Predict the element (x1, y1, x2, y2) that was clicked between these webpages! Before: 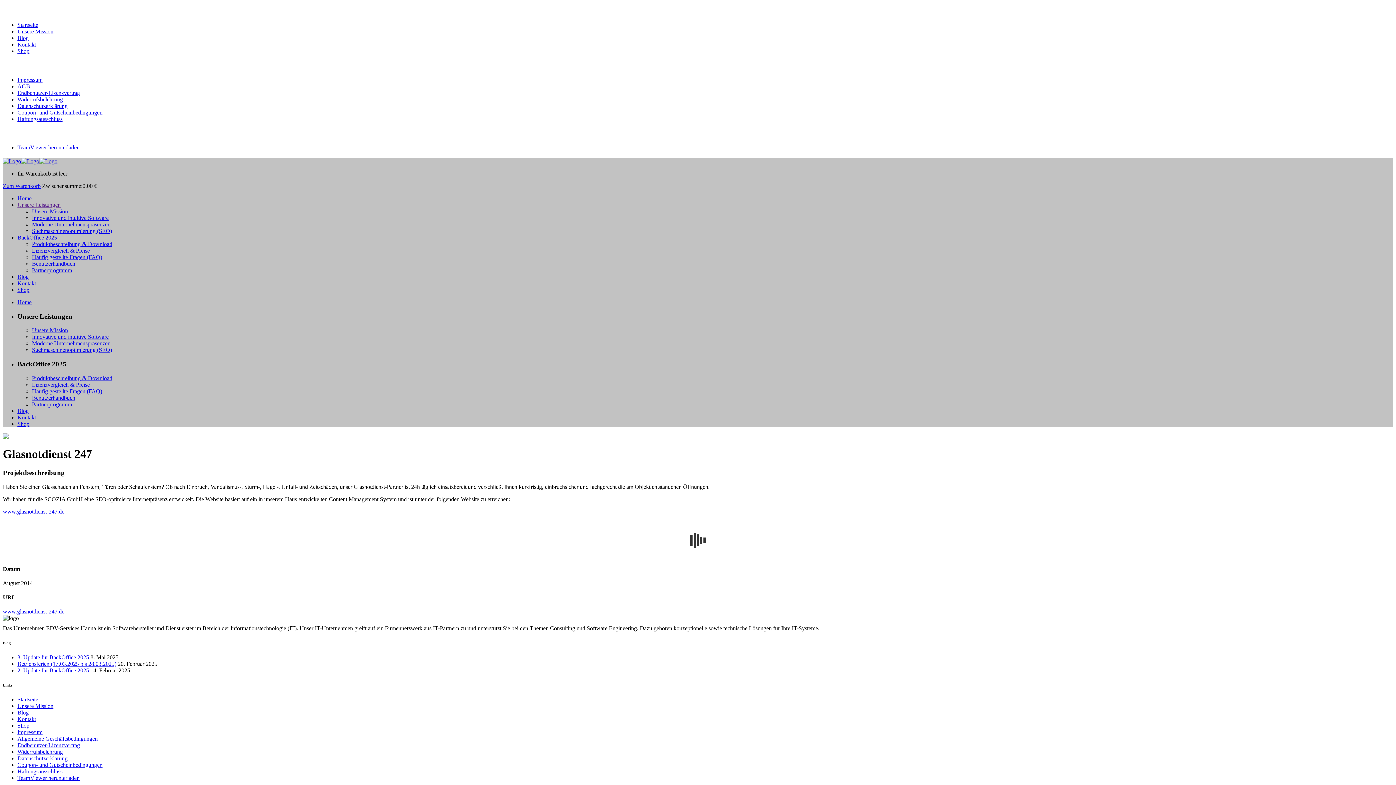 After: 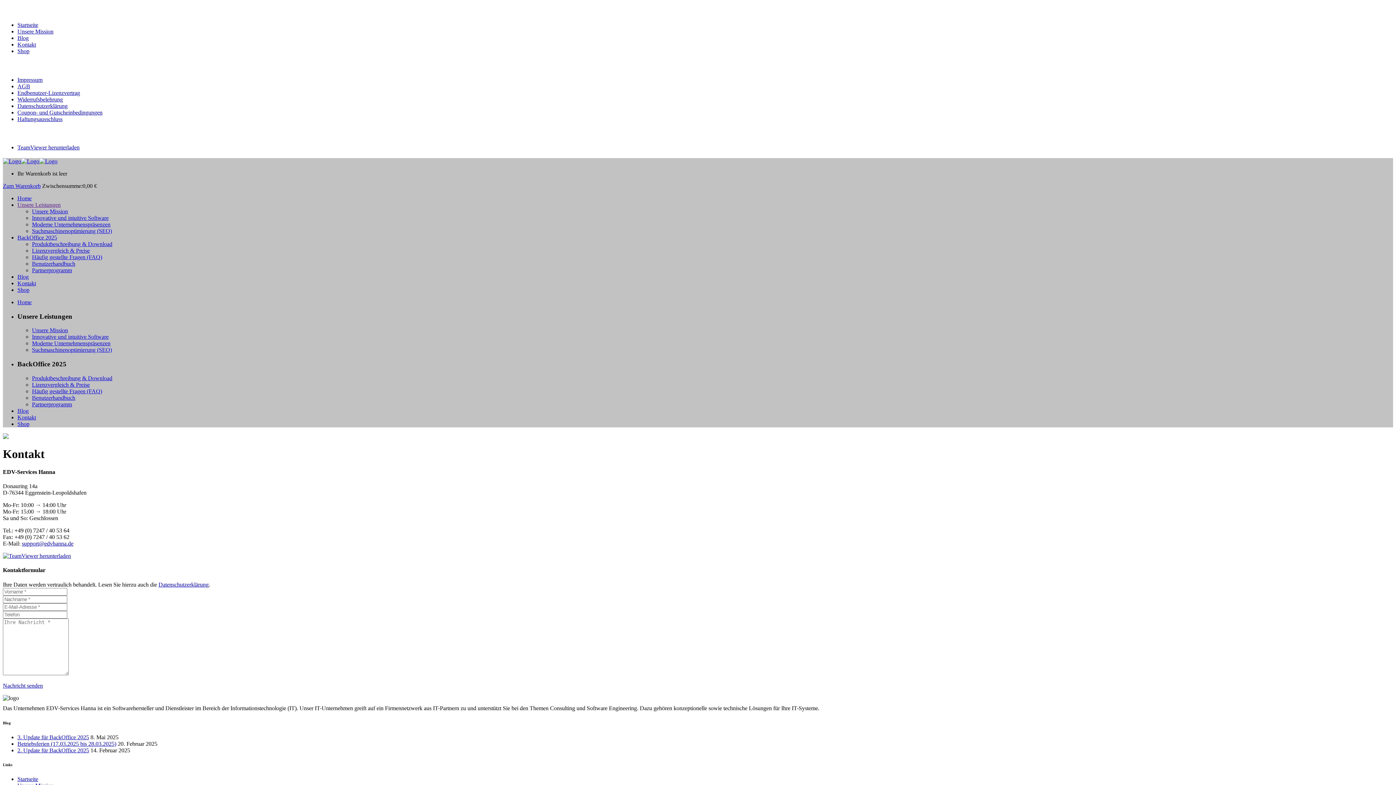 Action: bbox: (17, 280, 36, 286) label: Kontakt